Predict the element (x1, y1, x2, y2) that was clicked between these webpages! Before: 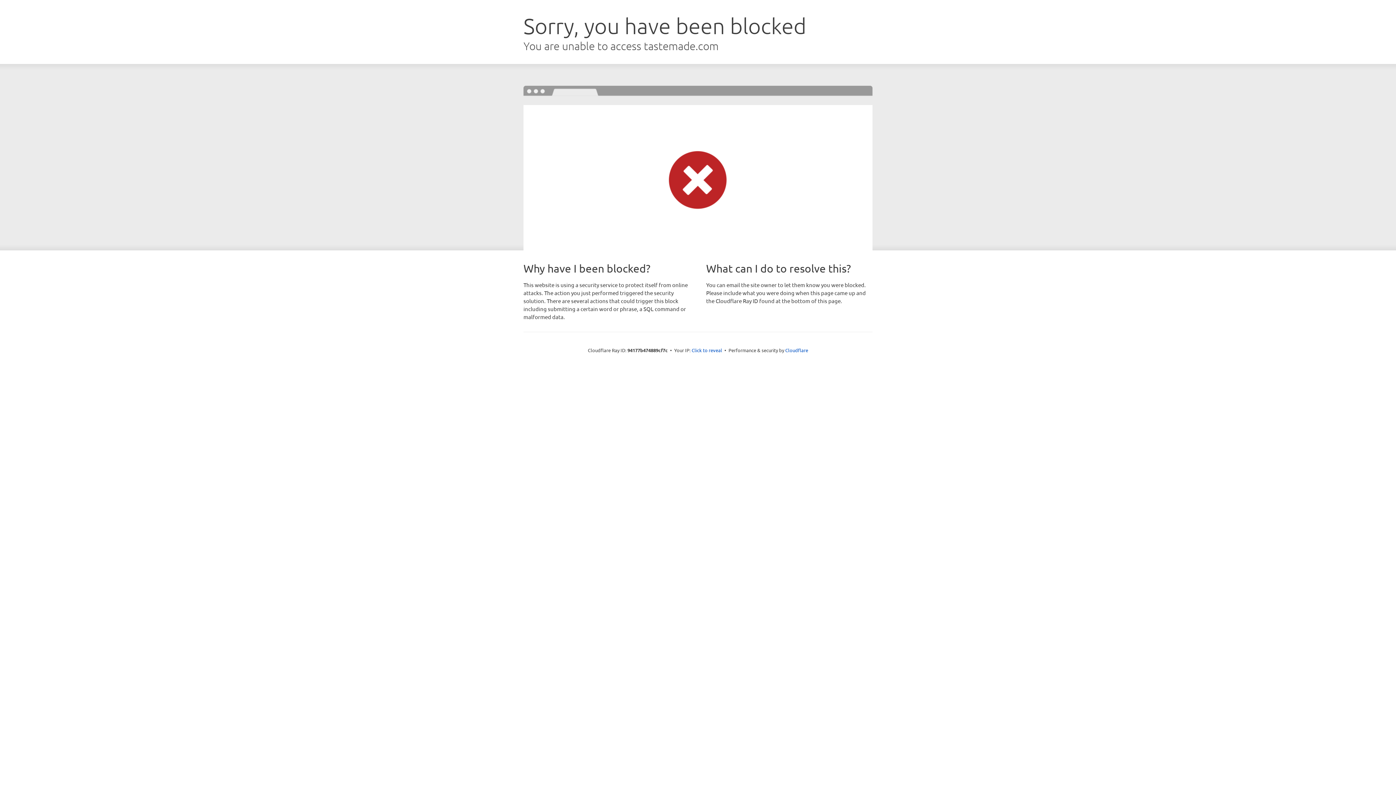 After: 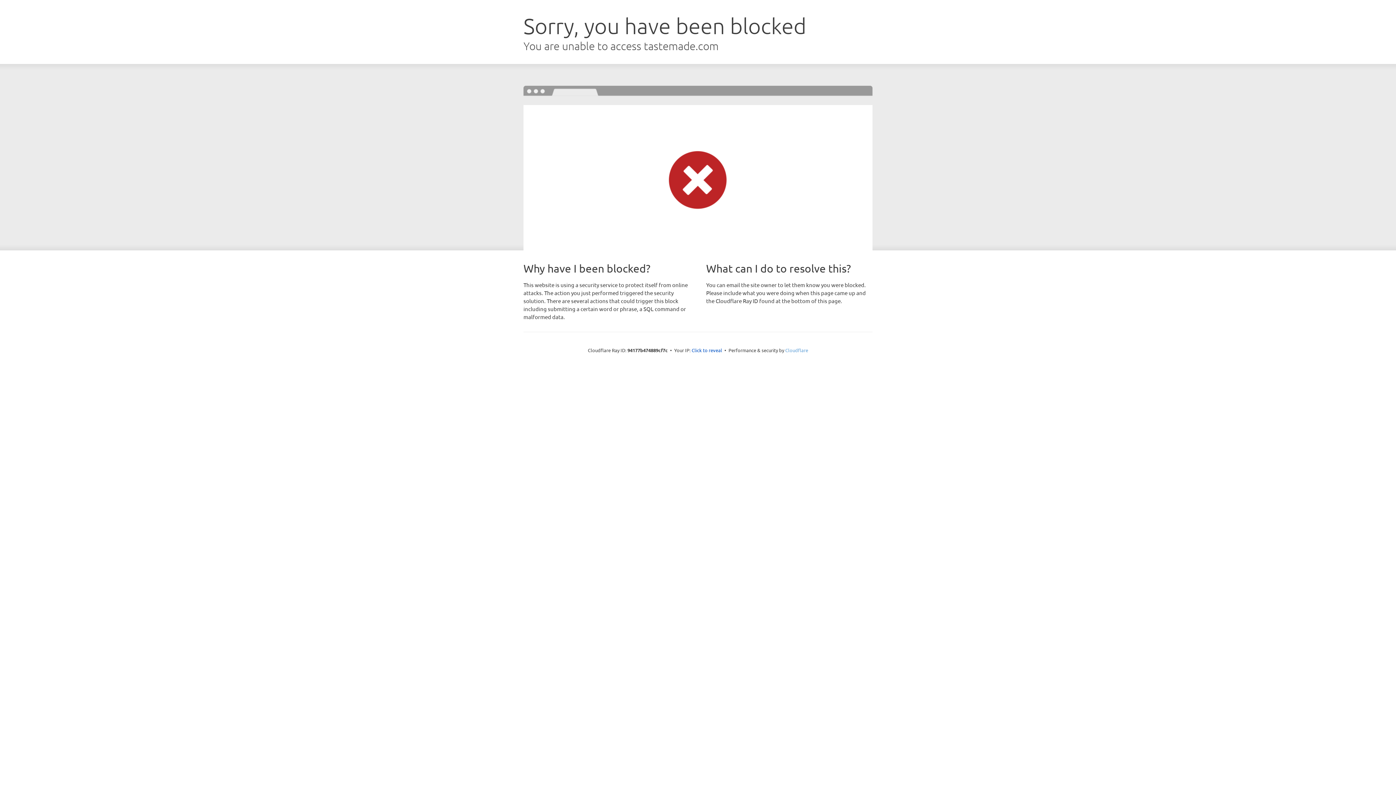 Action: label: Cloudflare bbox: (785, 347, 808, 353)